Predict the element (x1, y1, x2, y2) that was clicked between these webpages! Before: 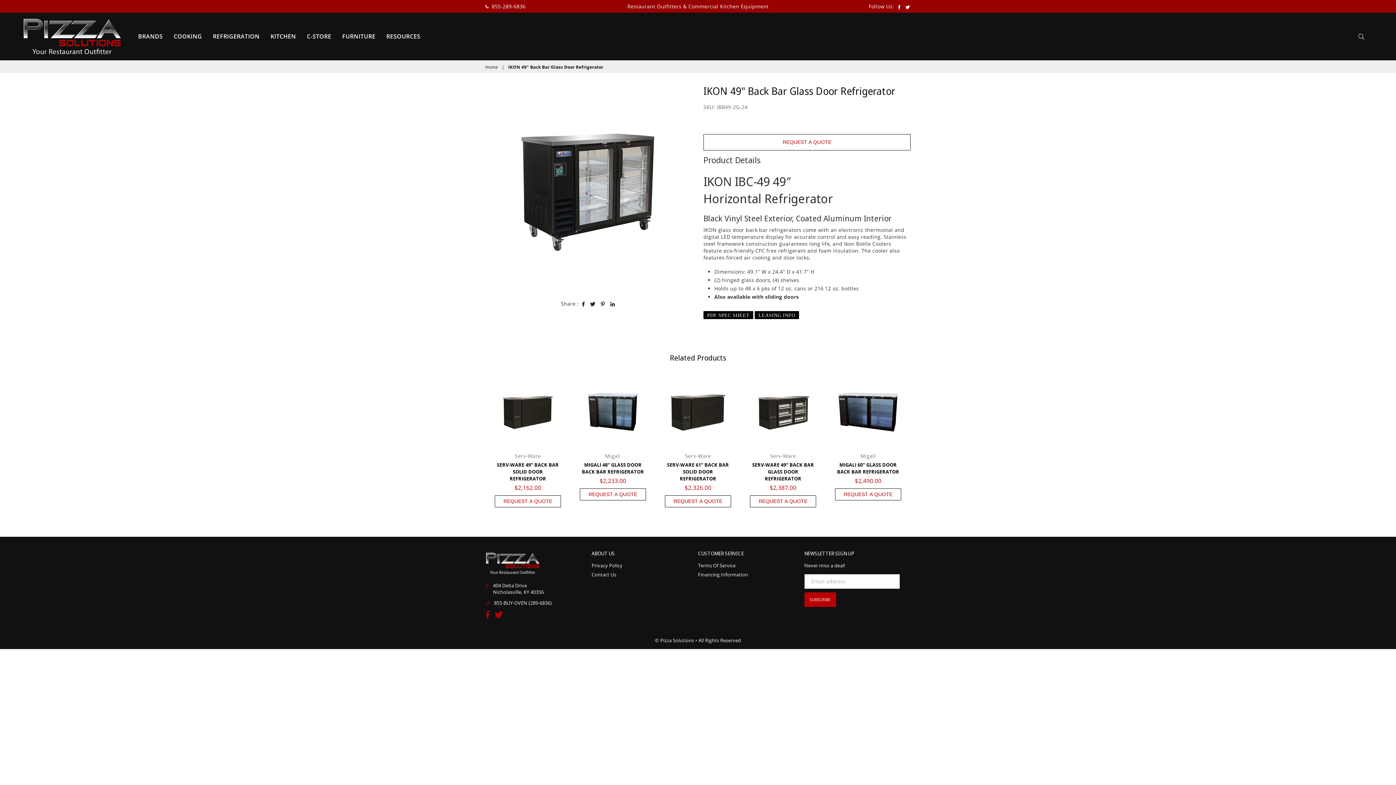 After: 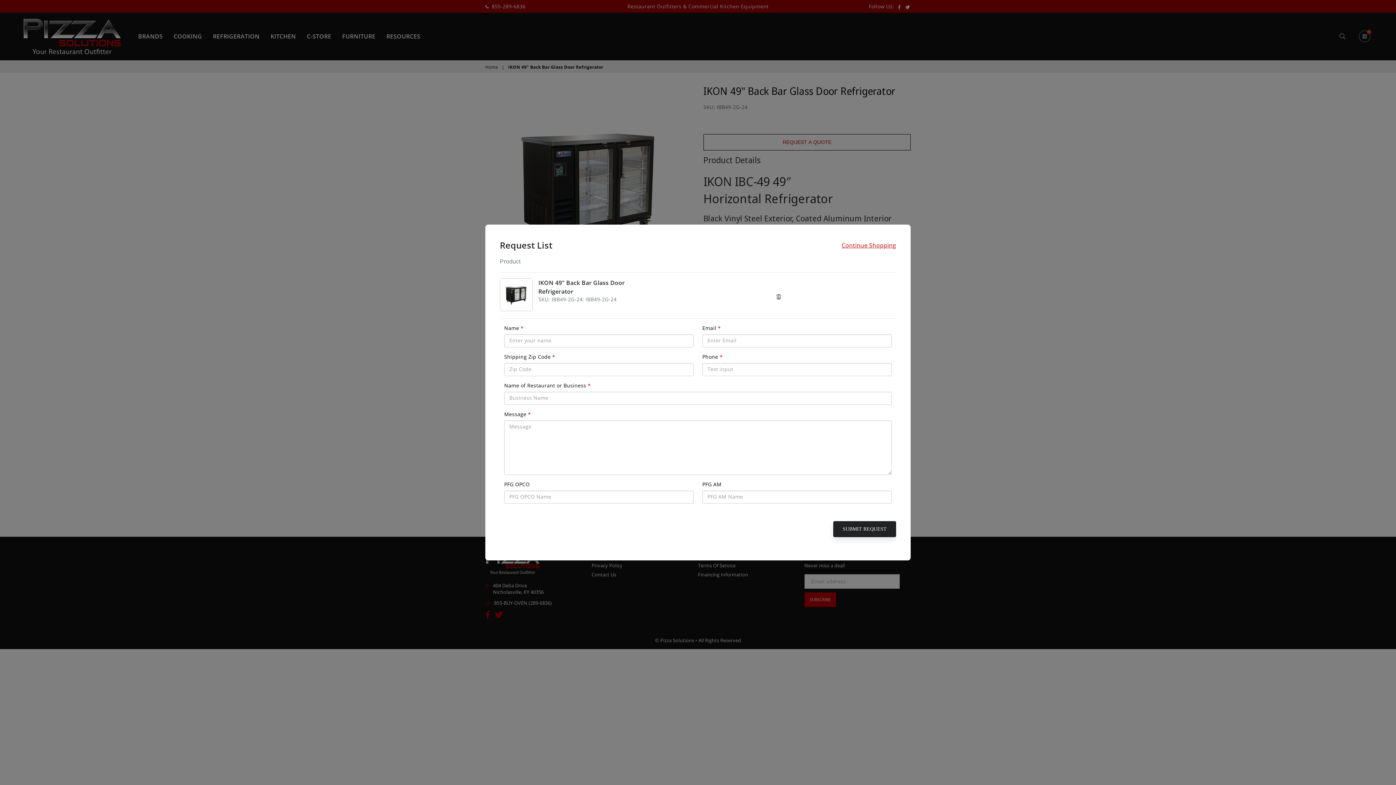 Action: bbox: (703, 134, 910, 150) label: REQUEST A QUOTE